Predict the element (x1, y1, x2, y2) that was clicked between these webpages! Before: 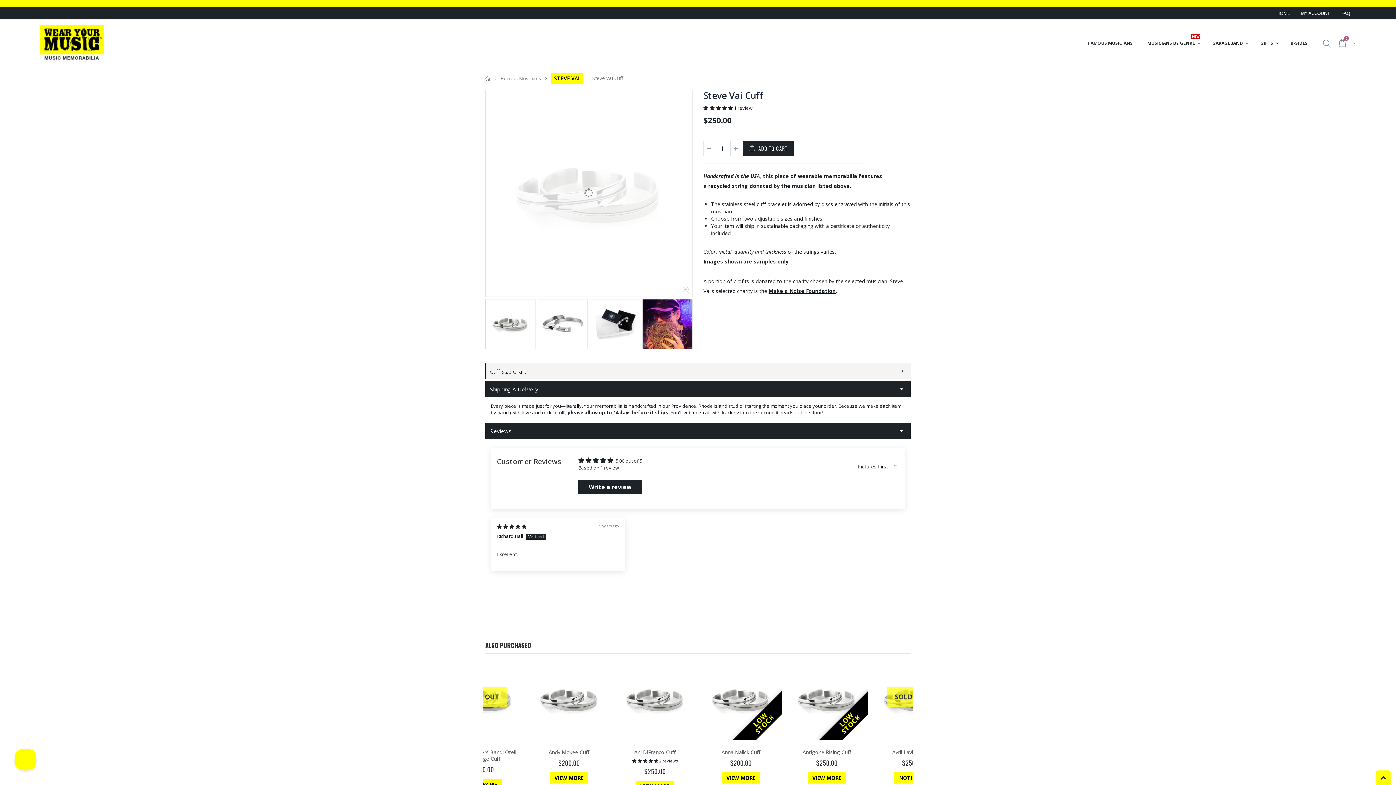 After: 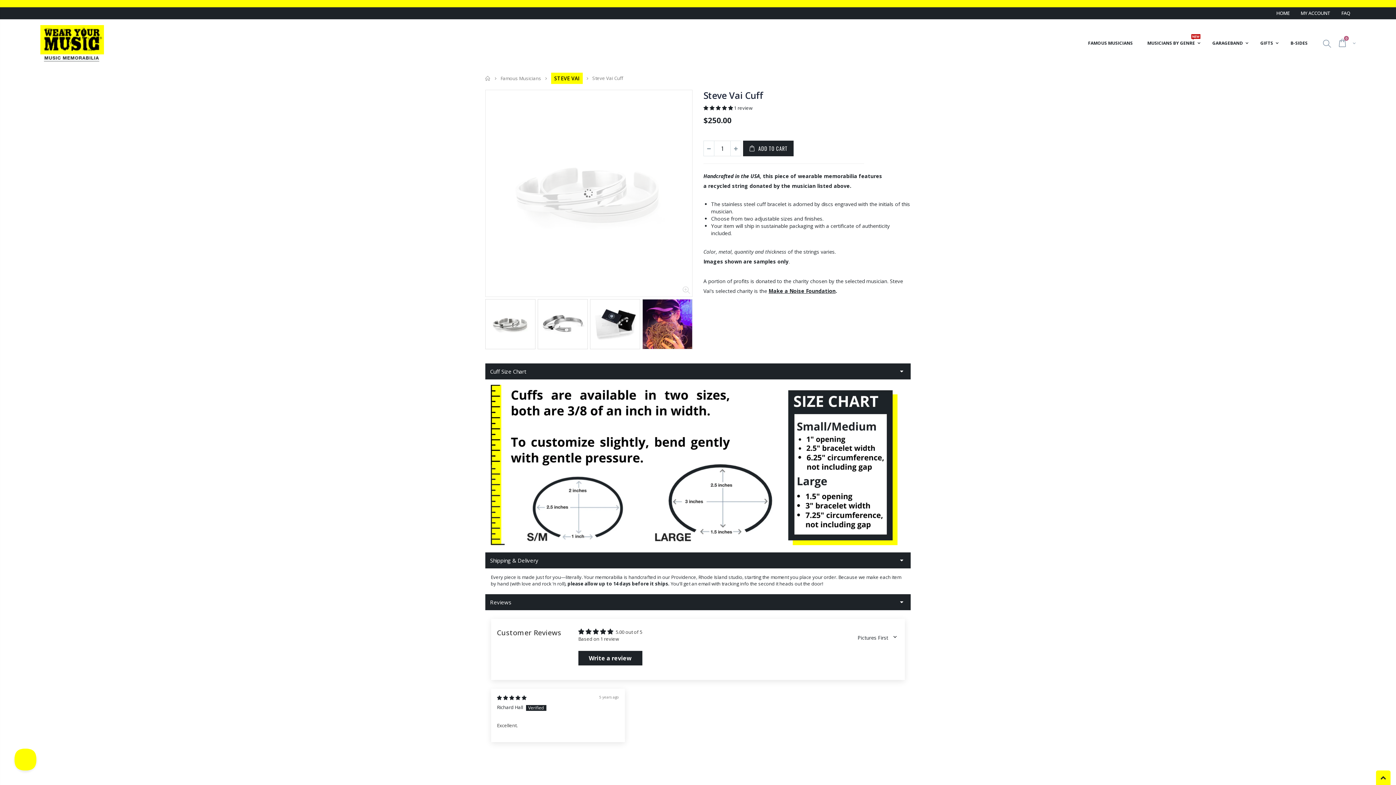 Action: bbox: (485, 363, 910, 379) label: Cuff Size Chart